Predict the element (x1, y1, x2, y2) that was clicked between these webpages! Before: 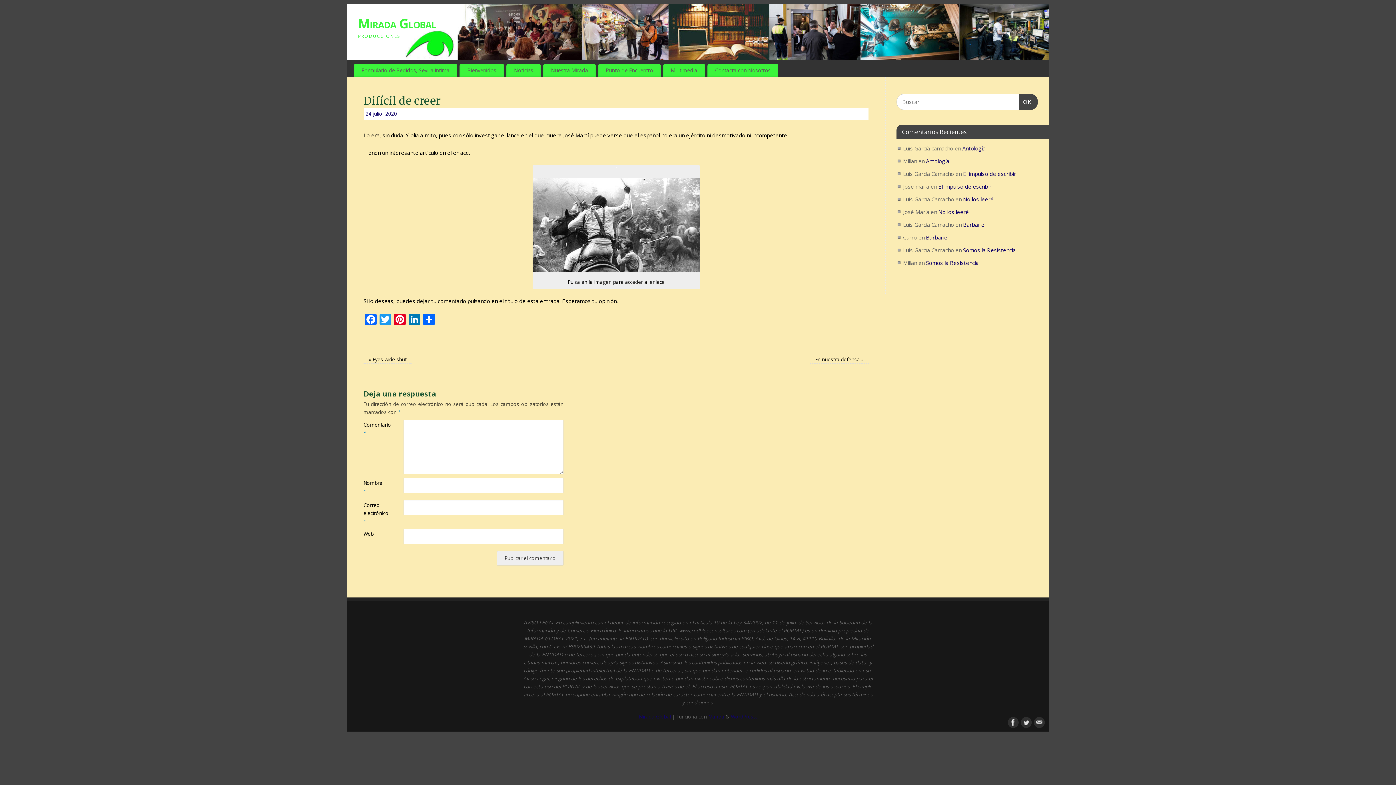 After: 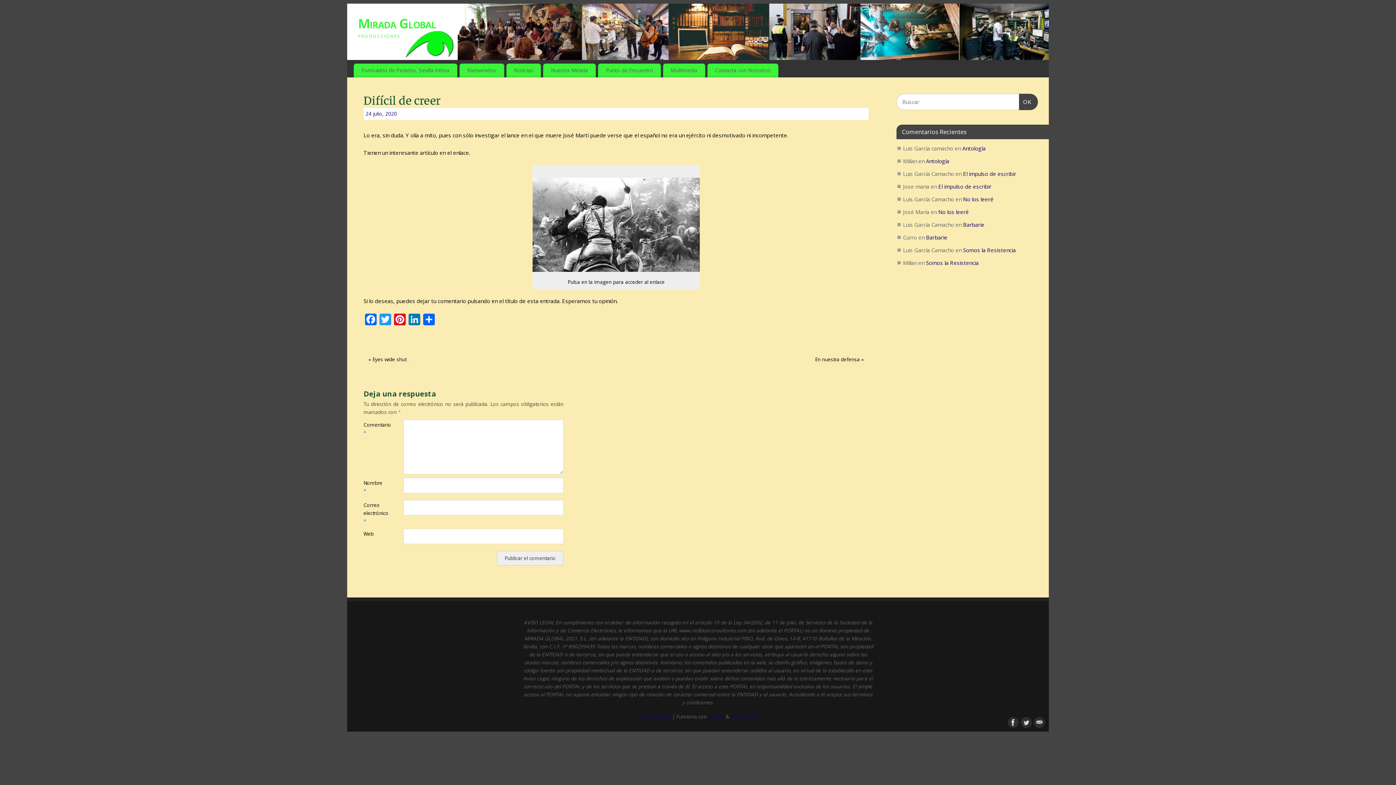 Action: bbox: (1032, 9, 1043, 22)